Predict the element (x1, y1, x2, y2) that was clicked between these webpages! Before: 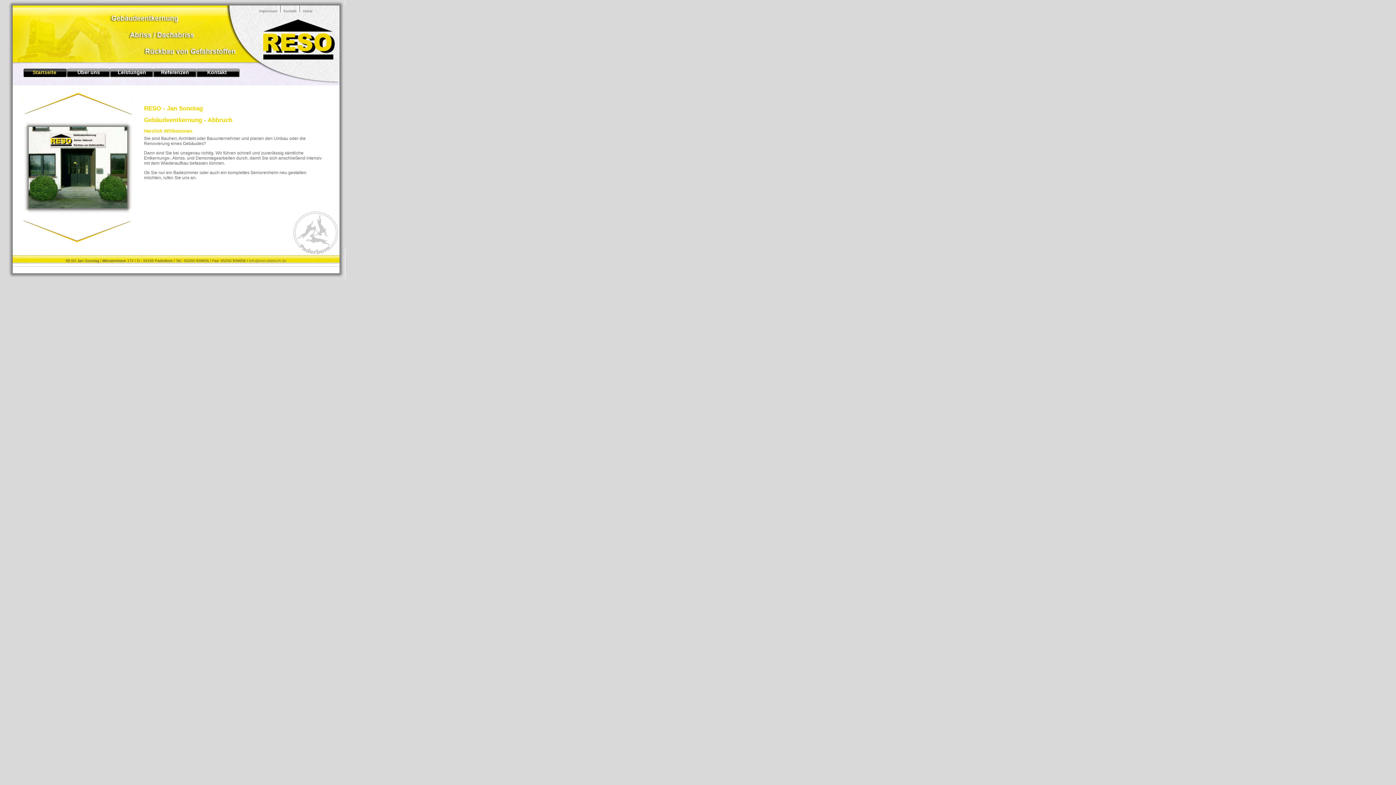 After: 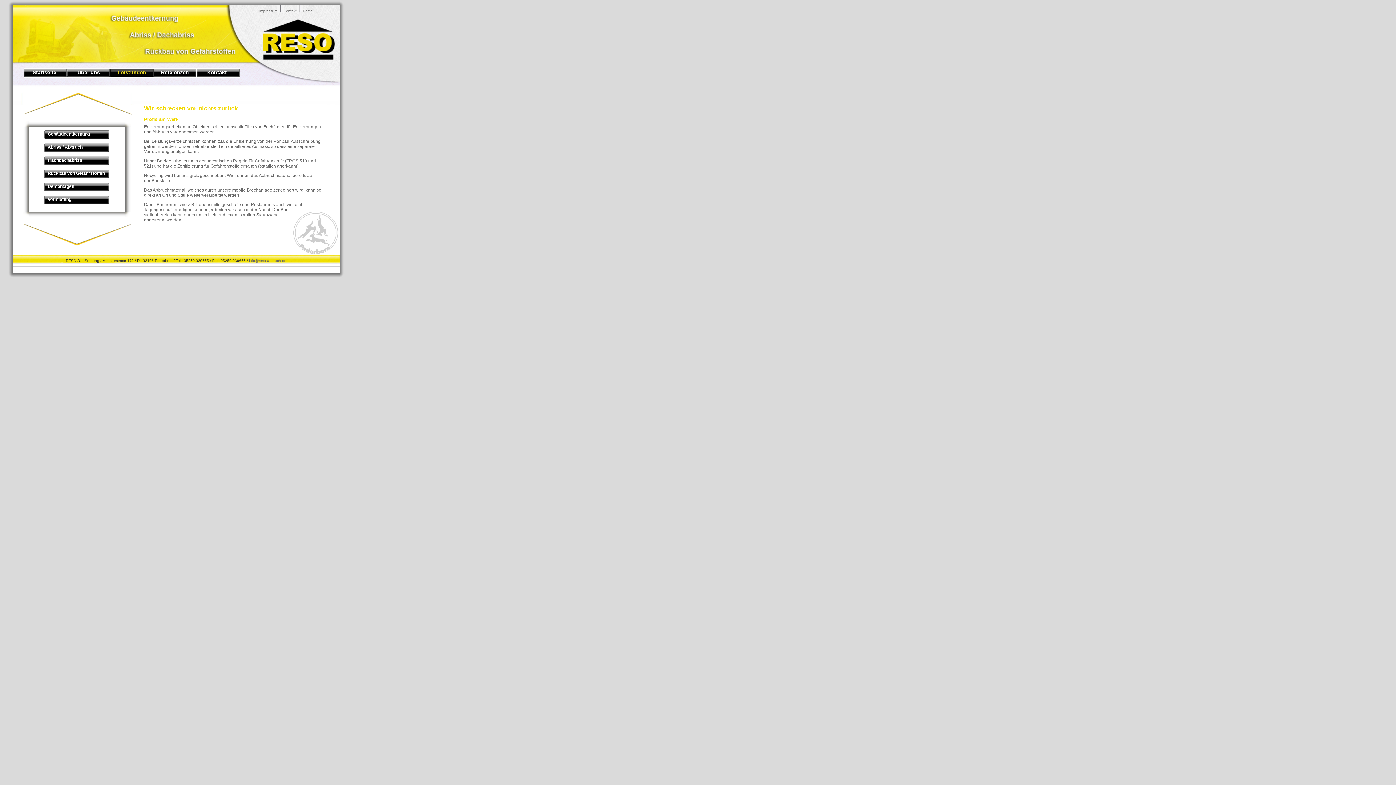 Action: label: Leistungen bbox: (110, 68, 153, 77)